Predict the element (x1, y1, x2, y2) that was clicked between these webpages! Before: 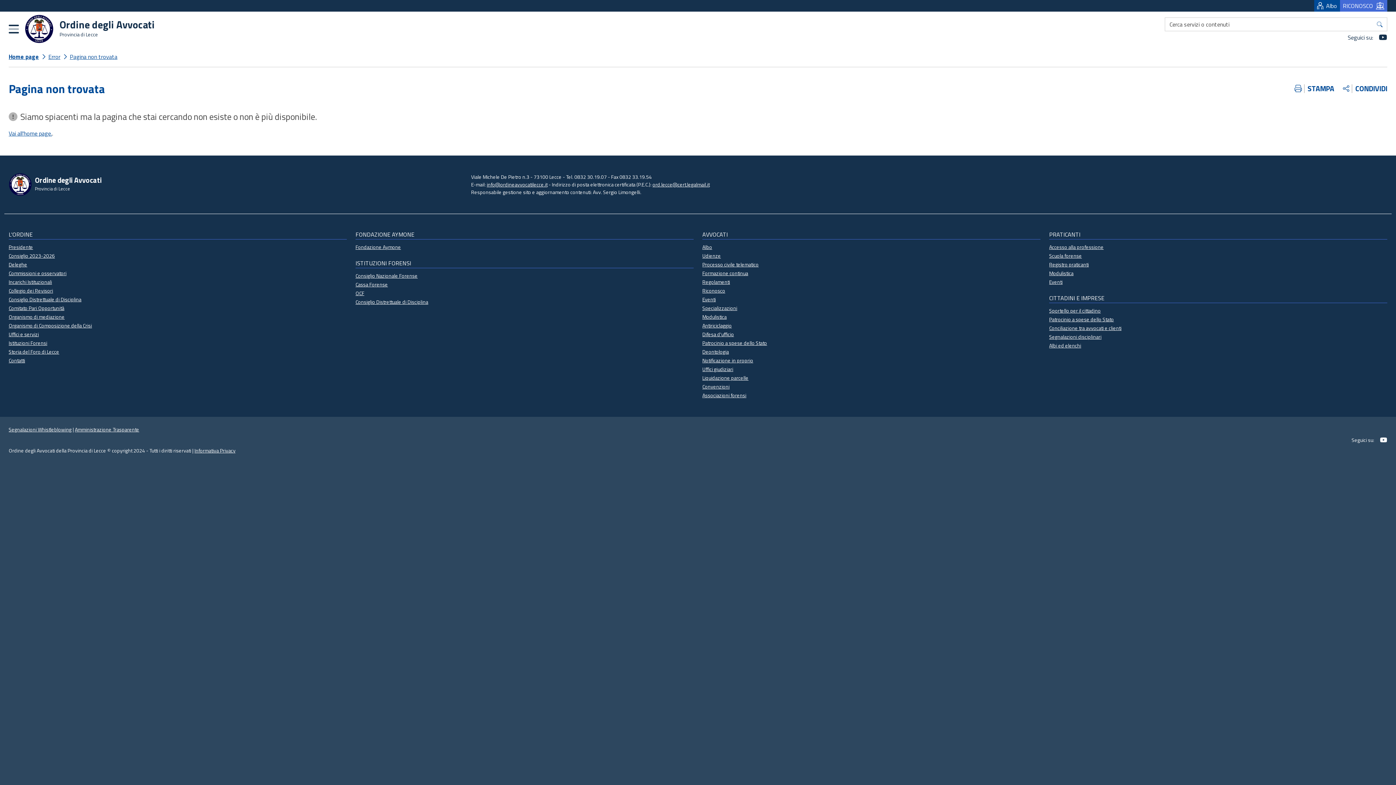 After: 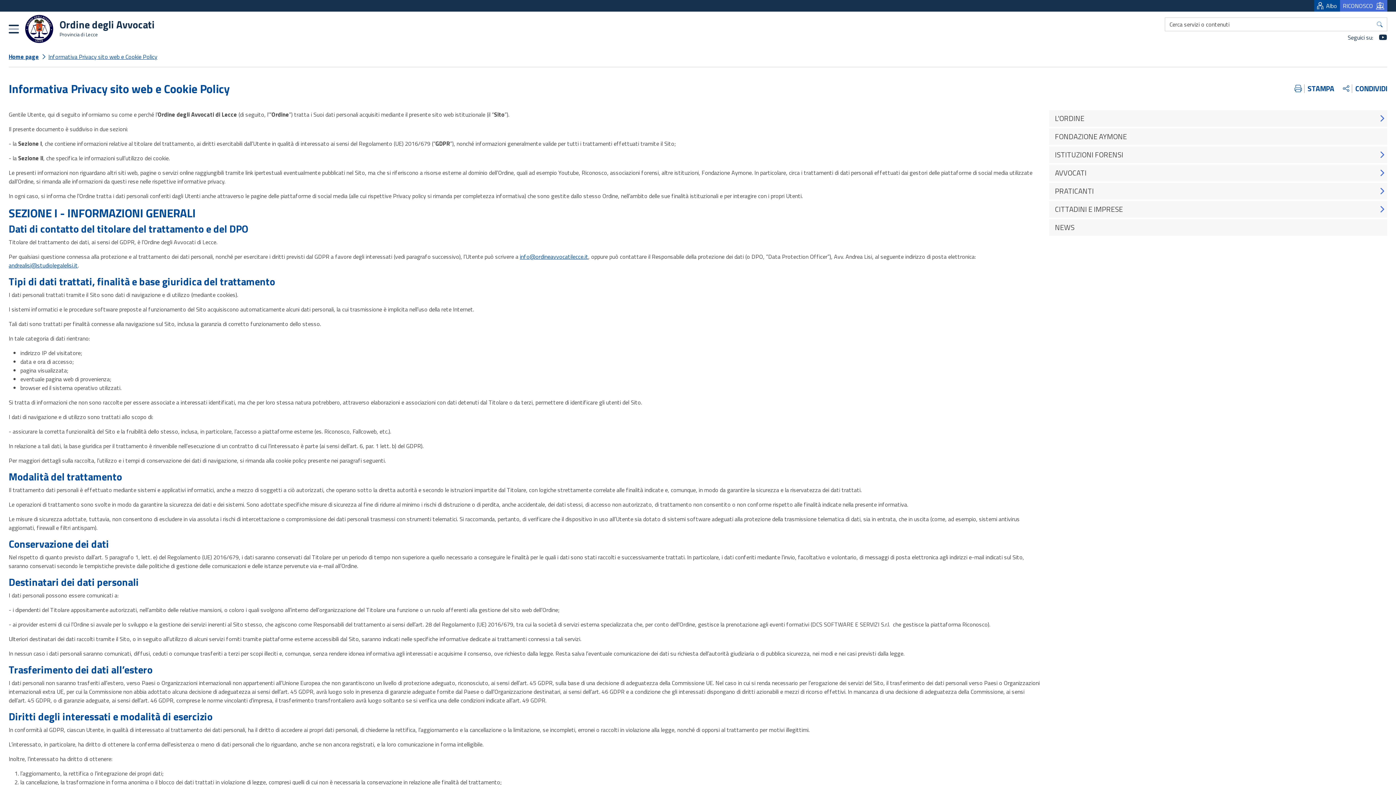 Action: bbox: (194, 446, 235, 454) label: Informativa Privacy